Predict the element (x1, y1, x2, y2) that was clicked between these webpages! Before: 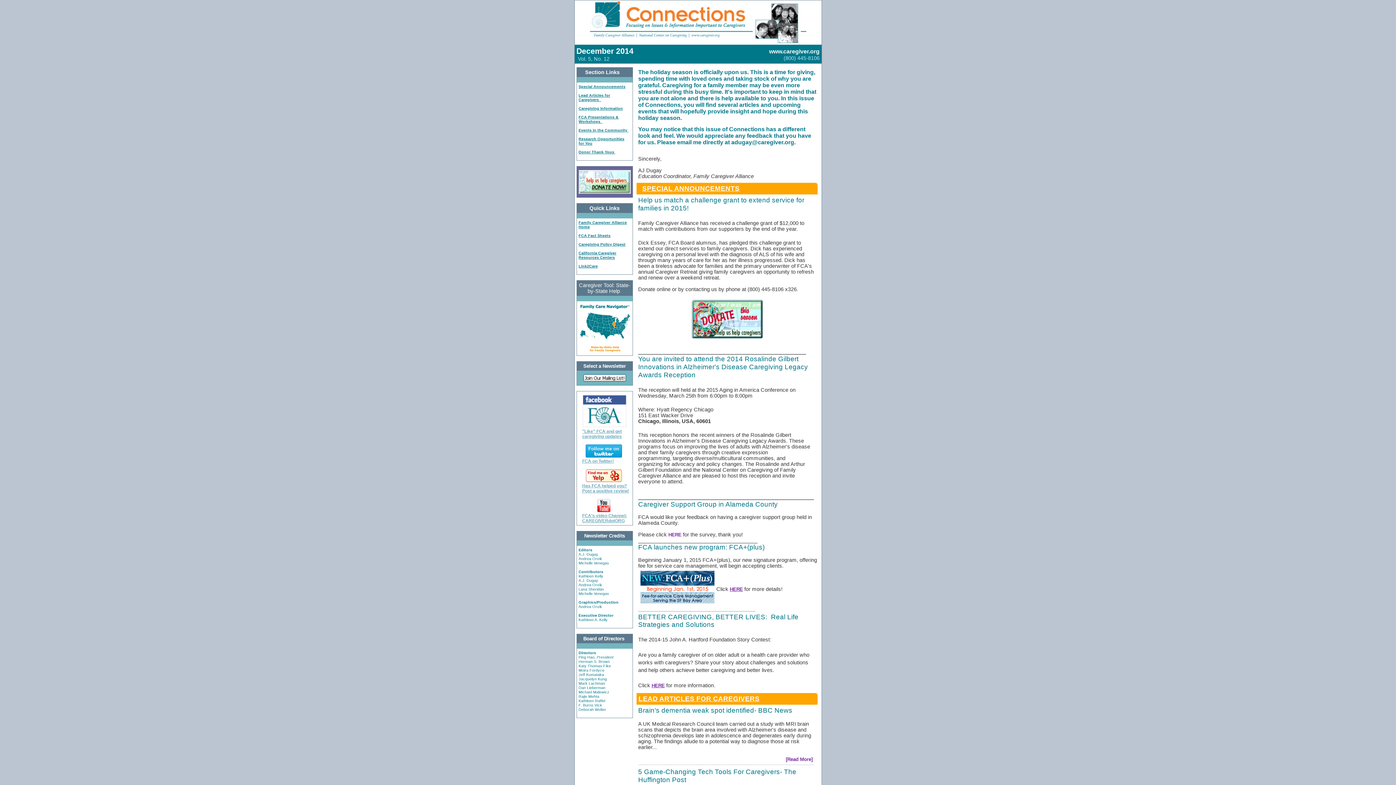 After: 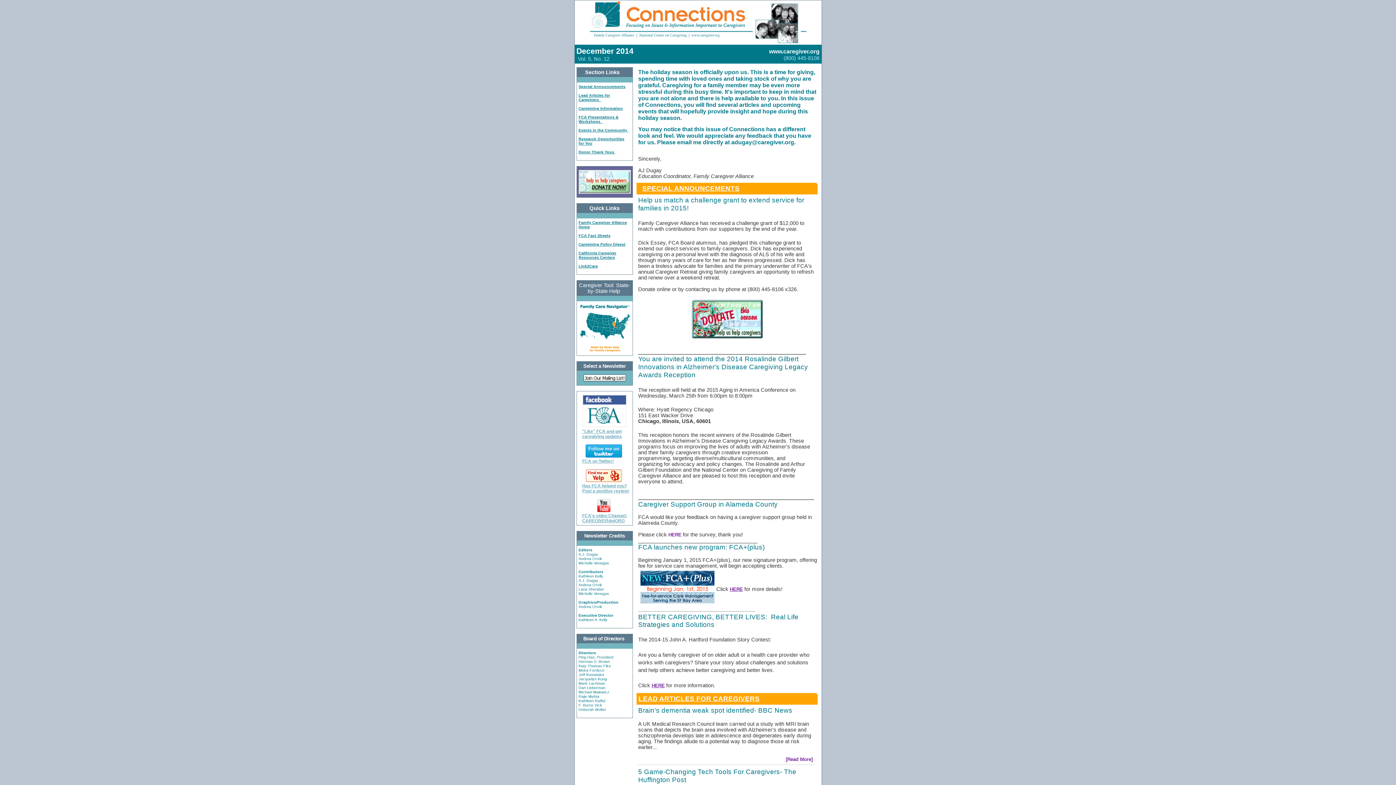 Action: label: FCA's video Channel: CAREGIVERdotORG bbox: (582, 513, 627, 523)